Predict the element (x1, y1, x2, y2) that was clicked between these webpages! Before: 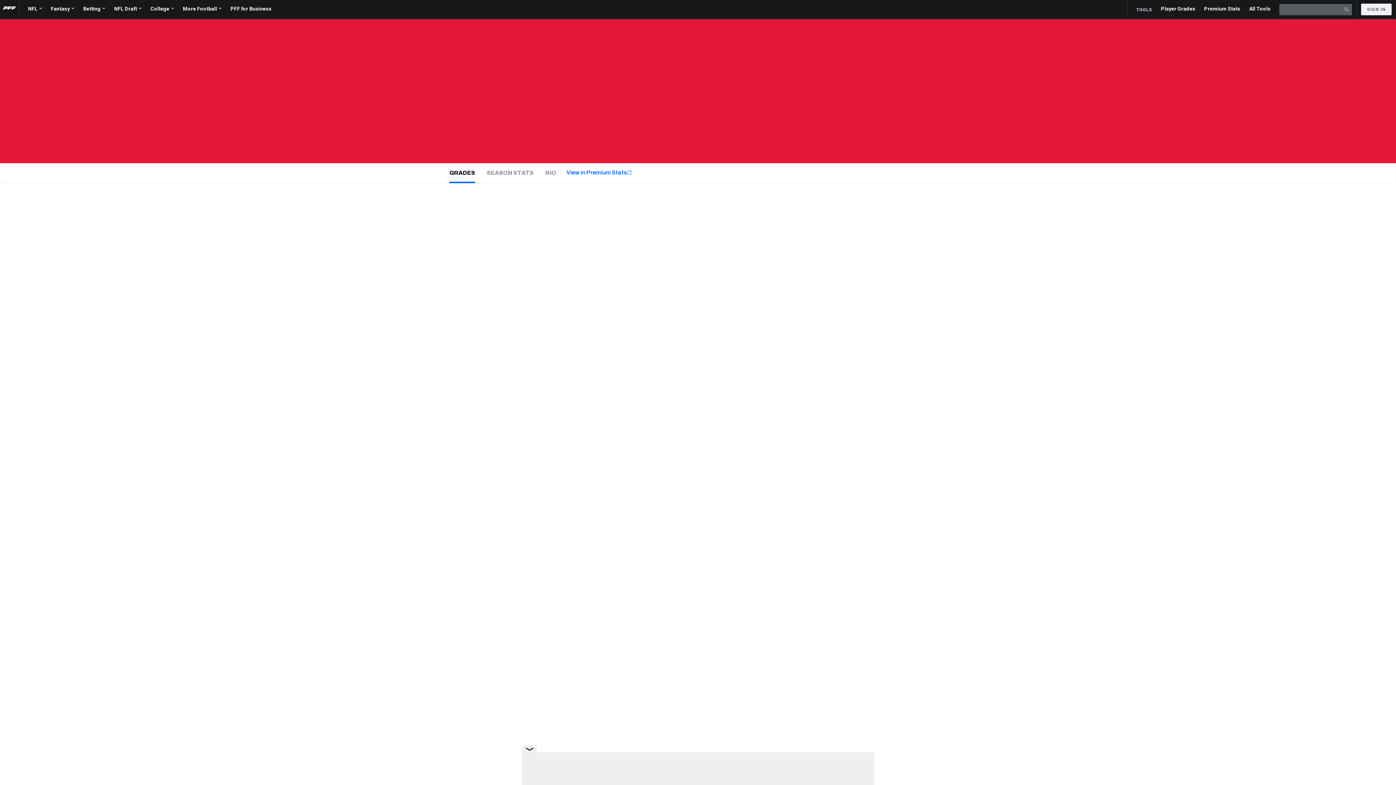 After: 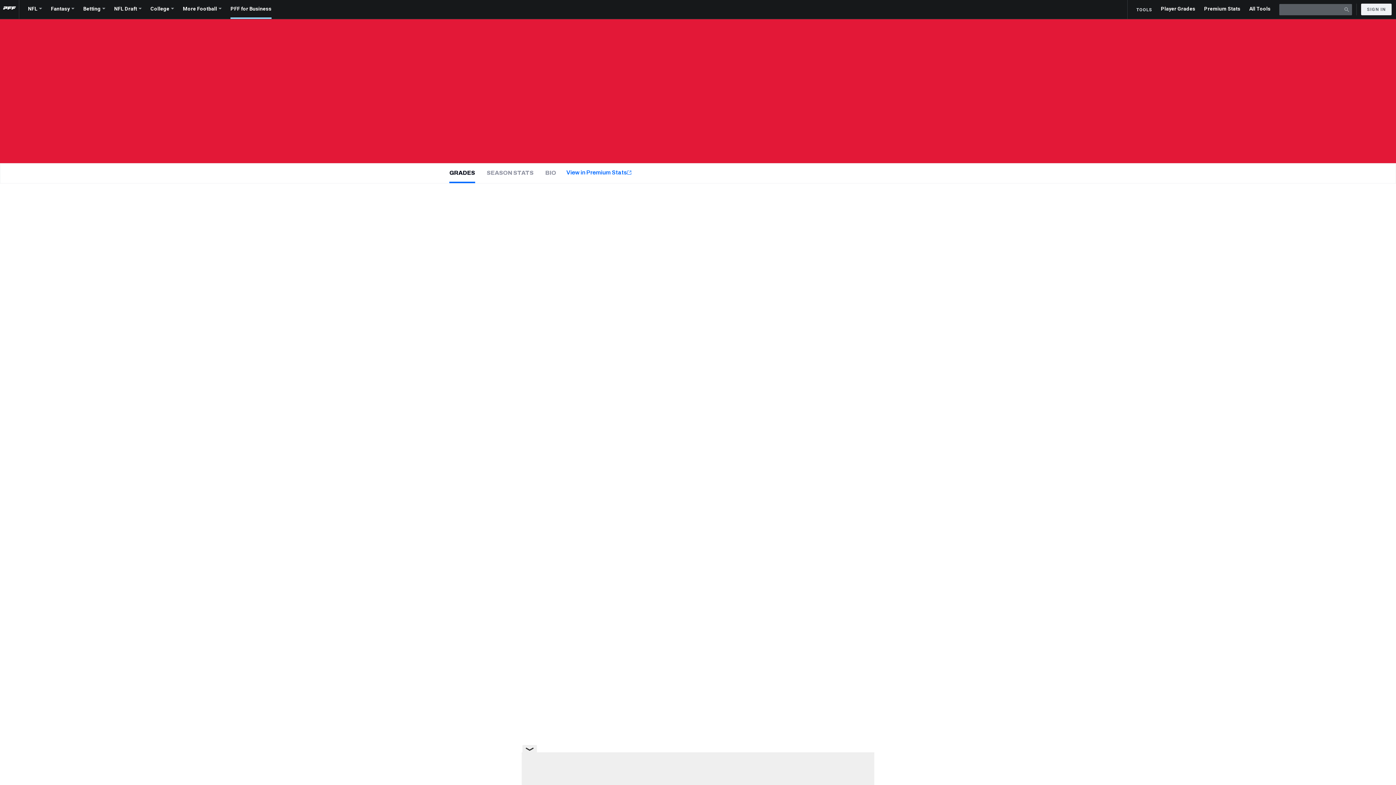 Action: label: PFF for Business bbox: (230, 0, 271, 18)